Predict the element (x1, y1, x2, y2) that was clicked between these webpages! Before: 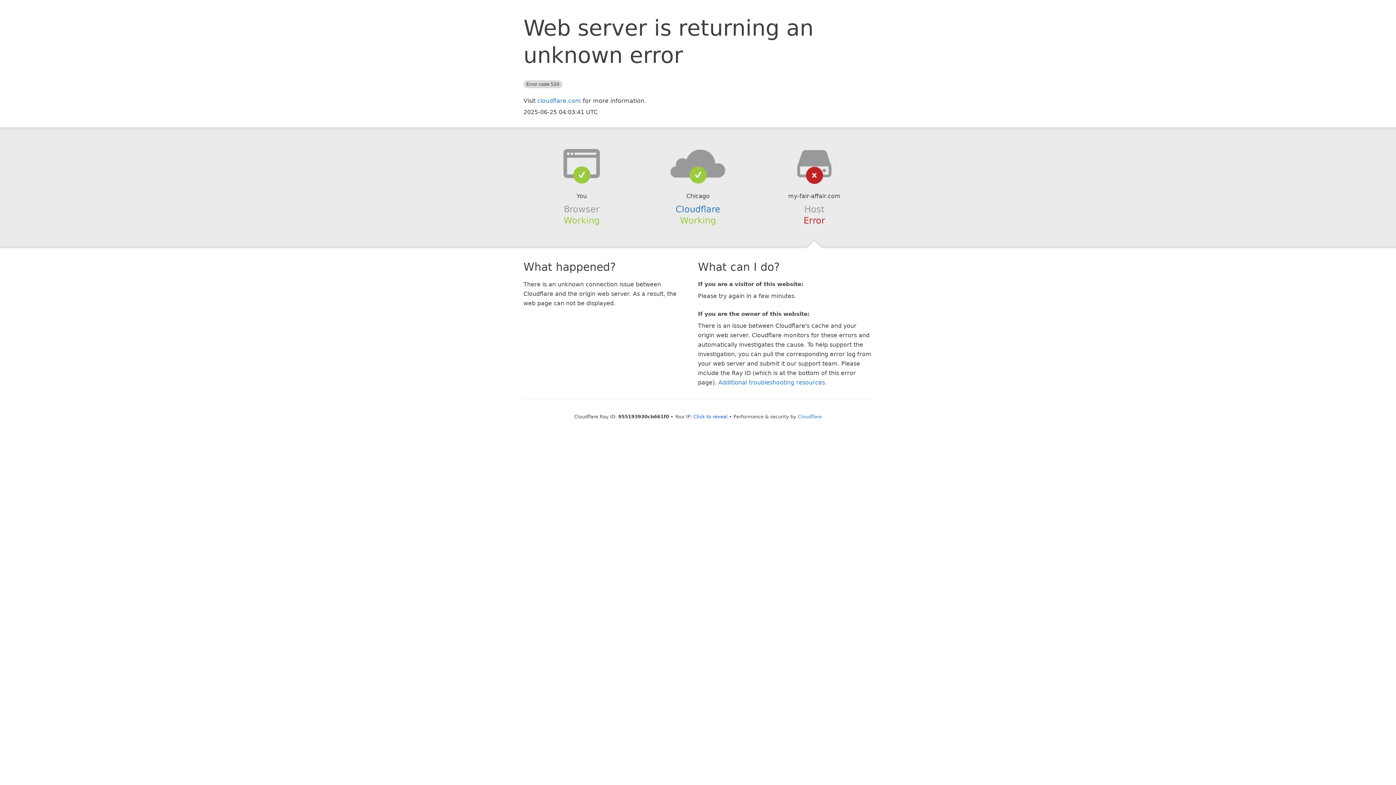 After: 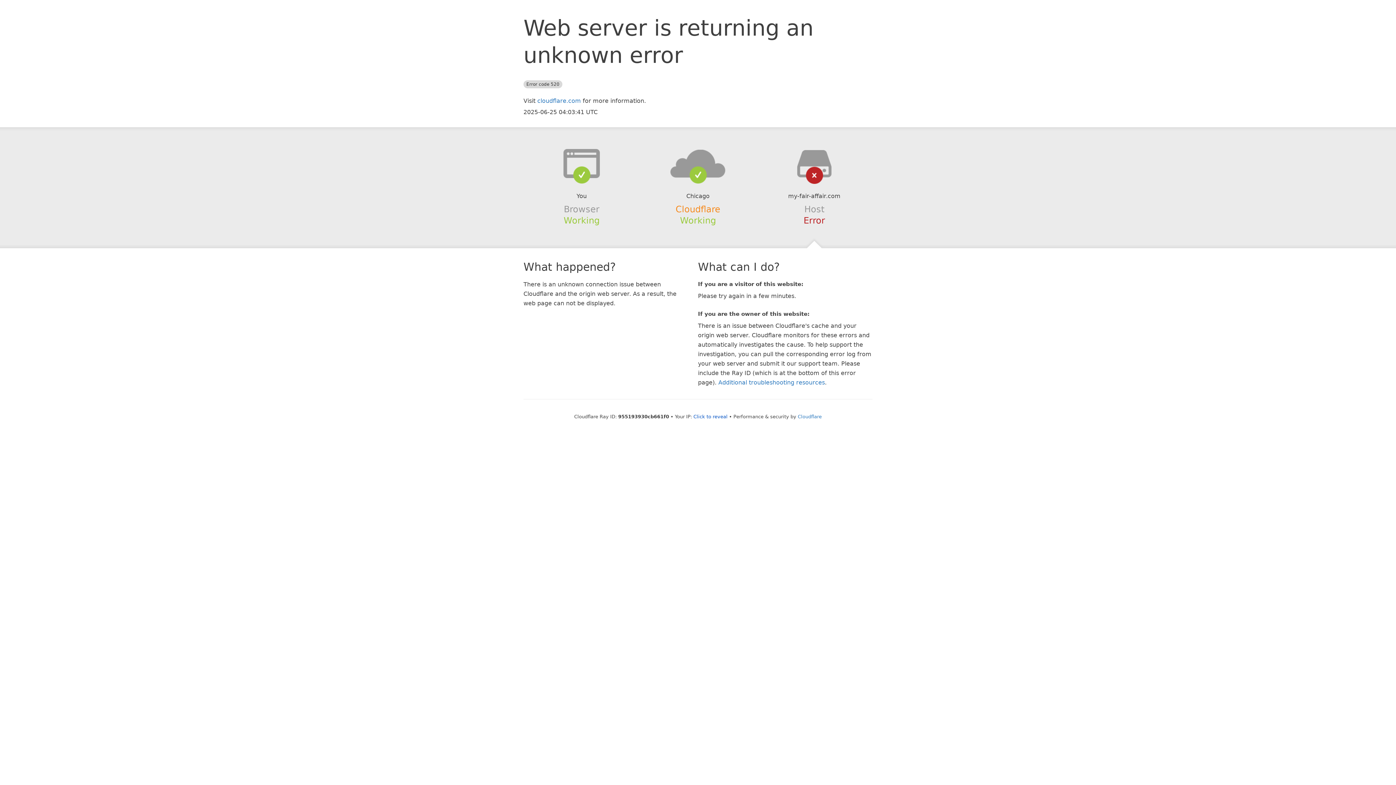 Action: bbox: (675, 204, 720, 214) label: Cloudflare